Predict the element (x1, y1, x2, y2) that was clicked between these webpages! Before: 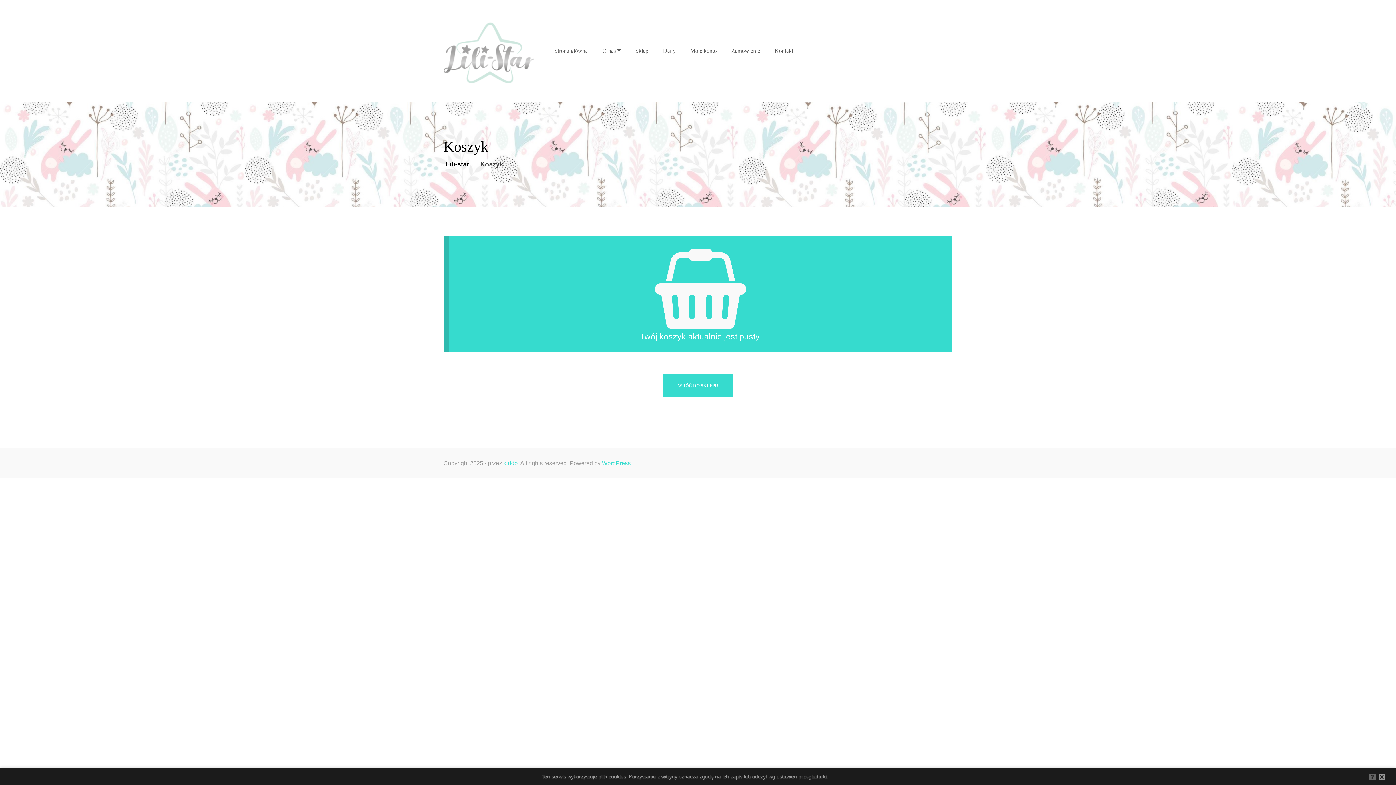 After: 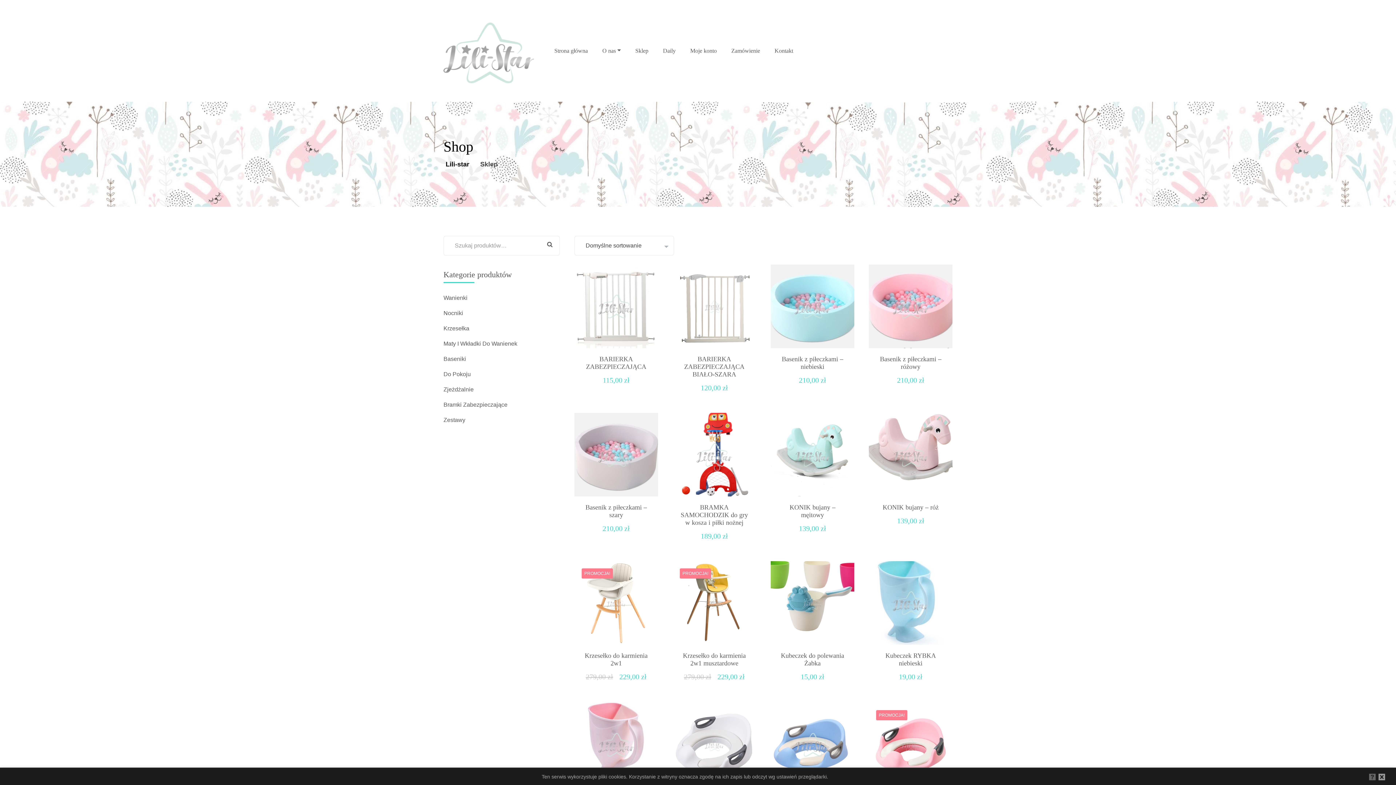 Action: bbox: (628, 32, 655, 69) label: Sklep